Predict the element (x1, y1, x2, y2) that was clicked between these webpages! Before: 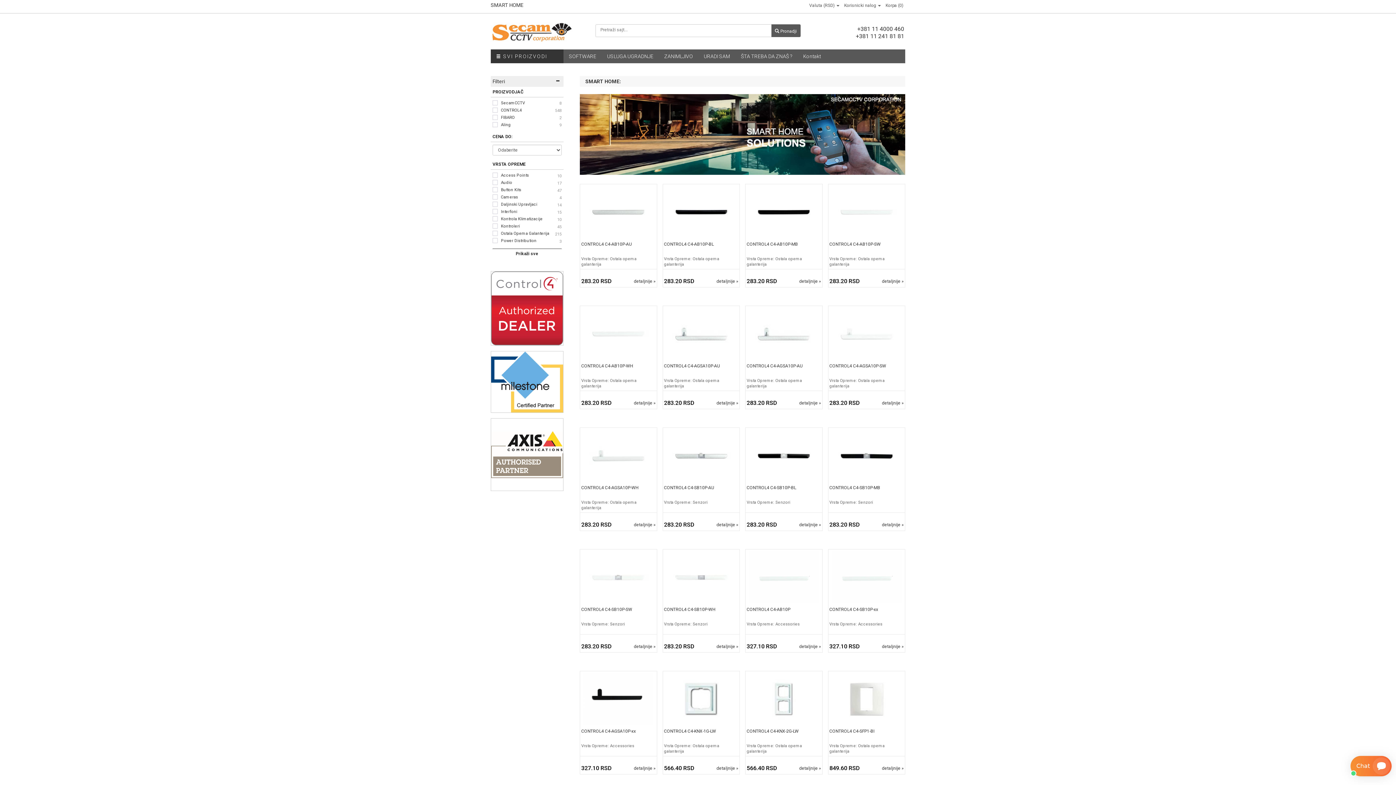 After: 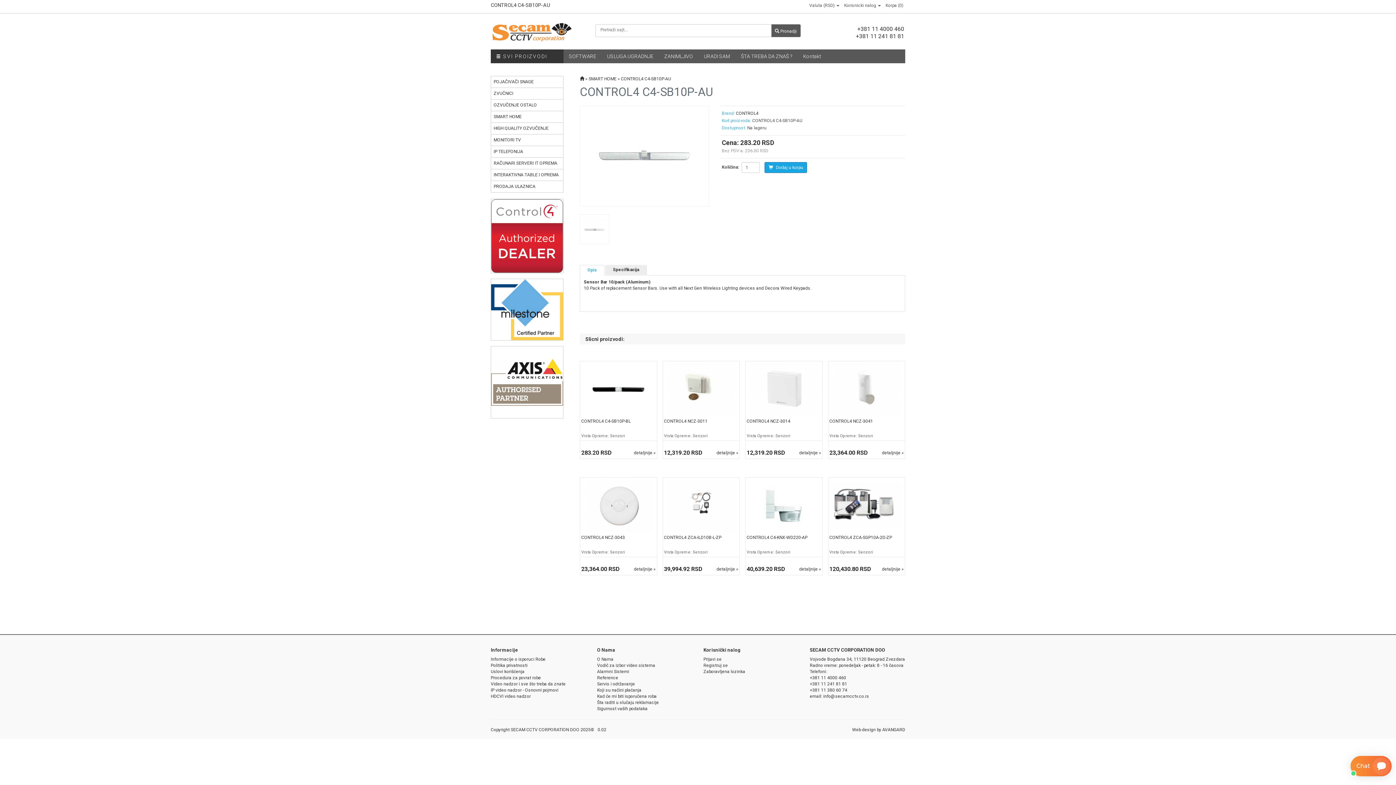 Action: bbox: (716, 522, 738, 527) label: detaljnije »